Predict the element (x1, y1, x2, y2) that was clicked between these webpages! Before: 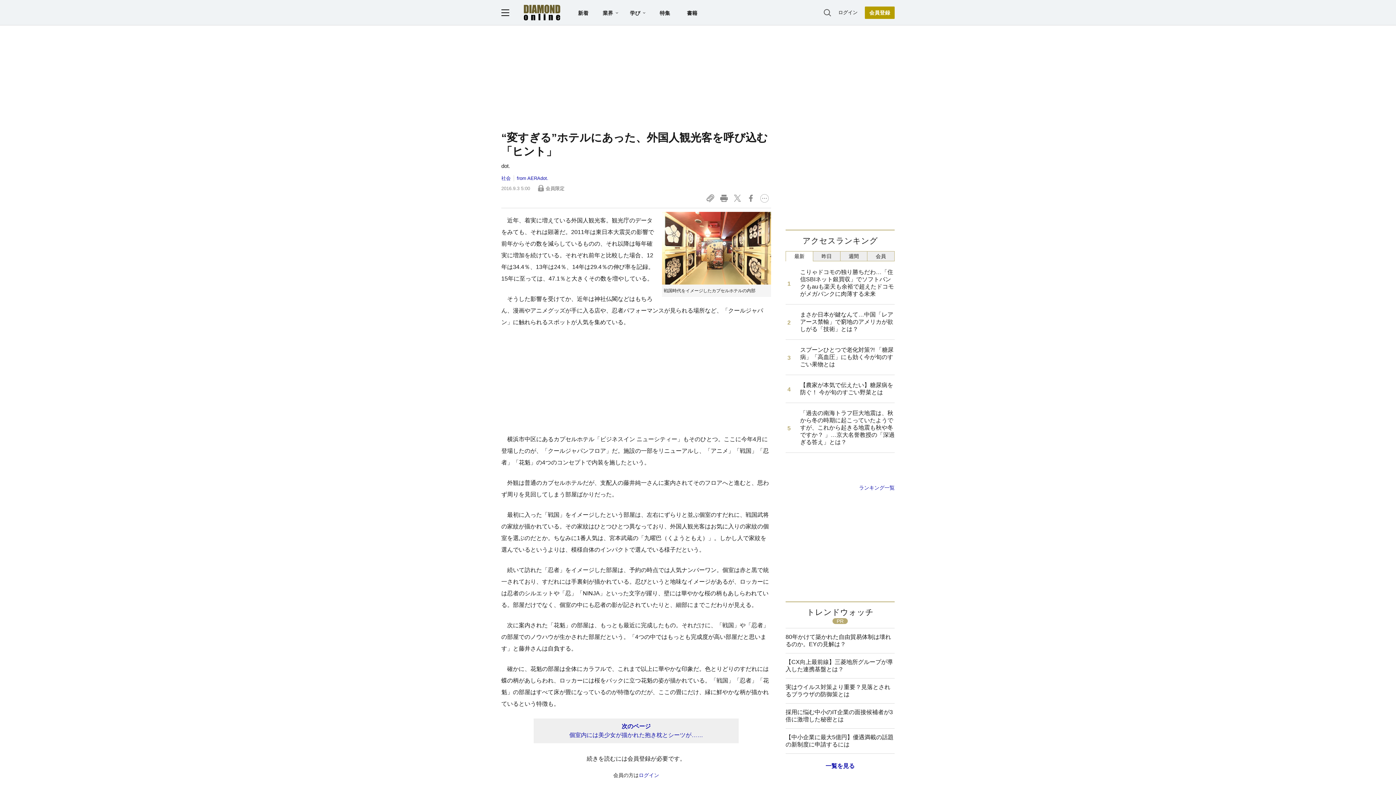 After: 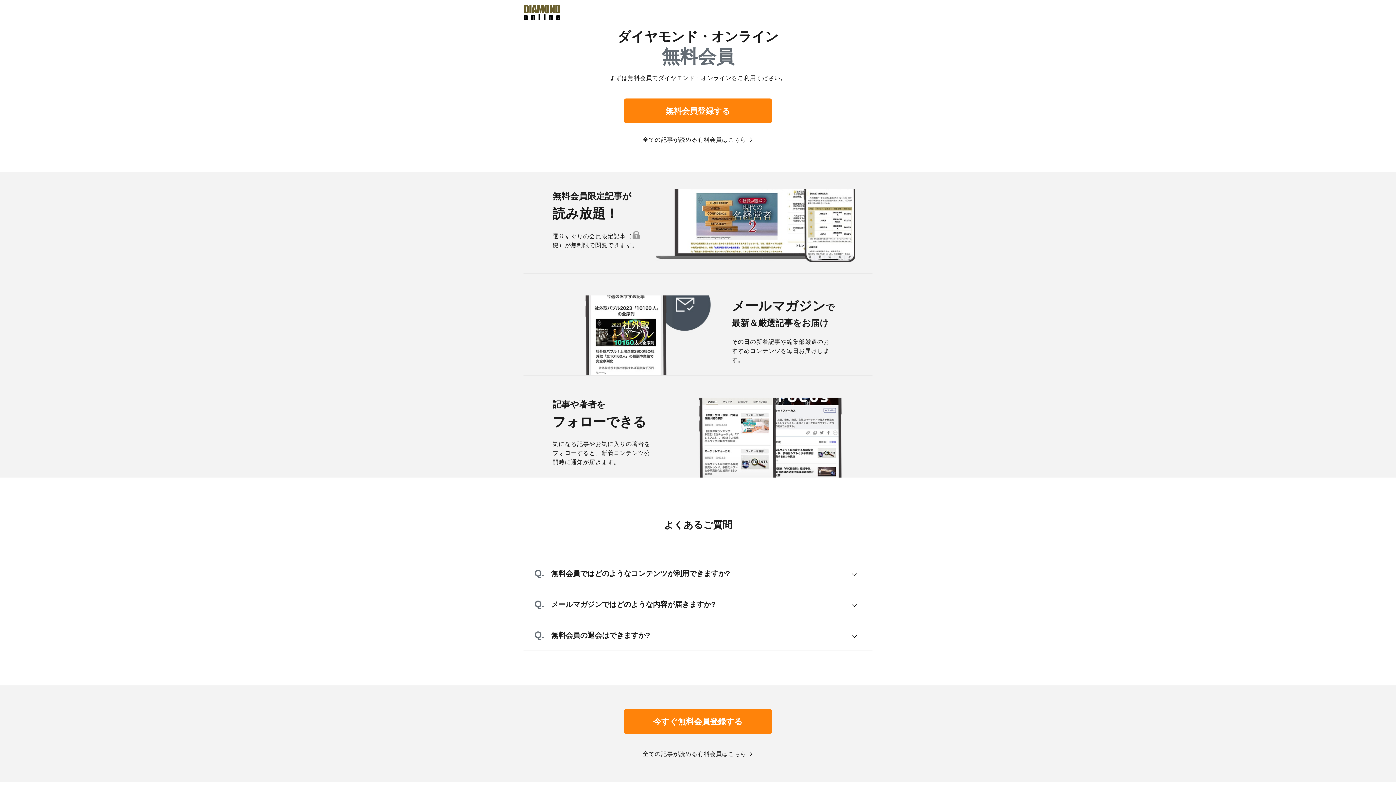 Action: label: 次のページ
個室内には美少女が描かれた抱き枕とシーツが…… bbox: (533, 719, 738, 743)